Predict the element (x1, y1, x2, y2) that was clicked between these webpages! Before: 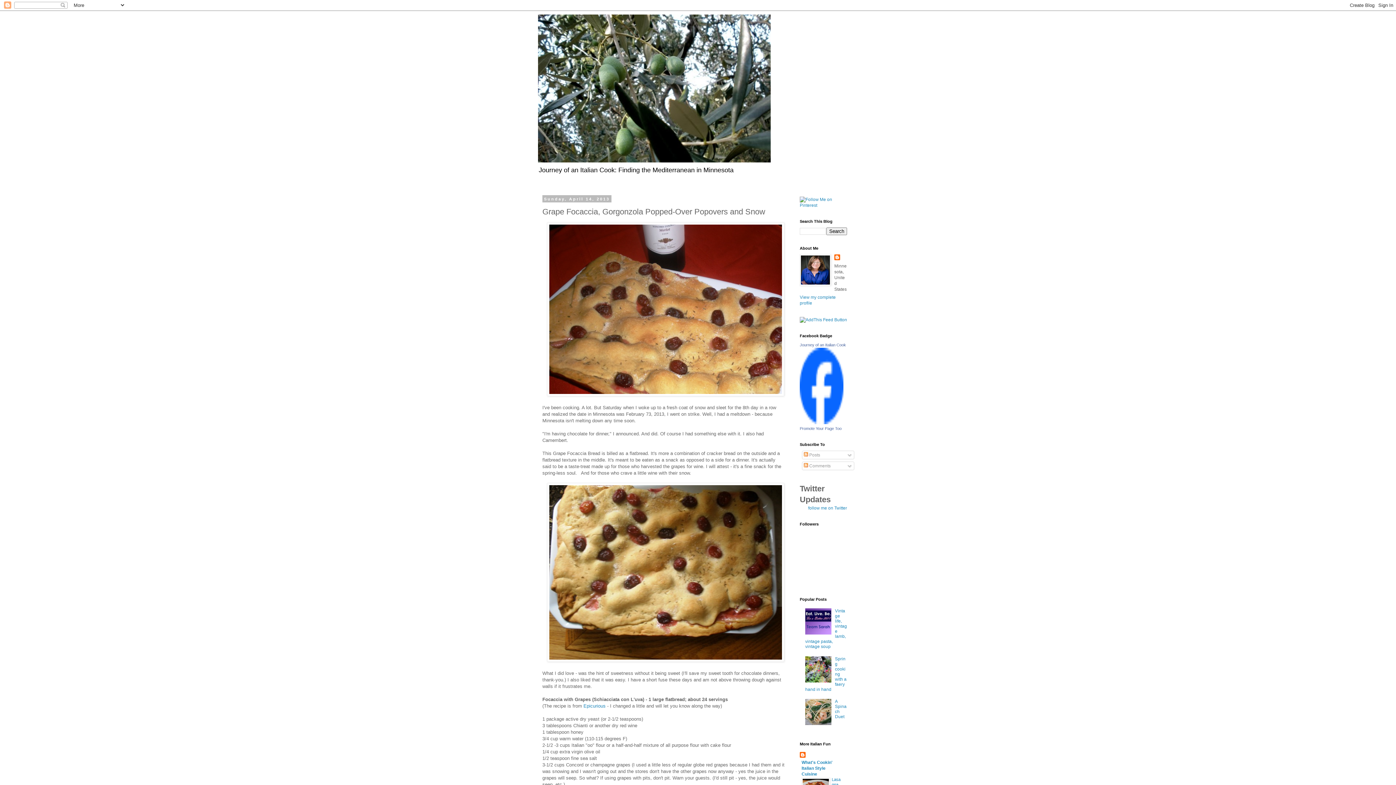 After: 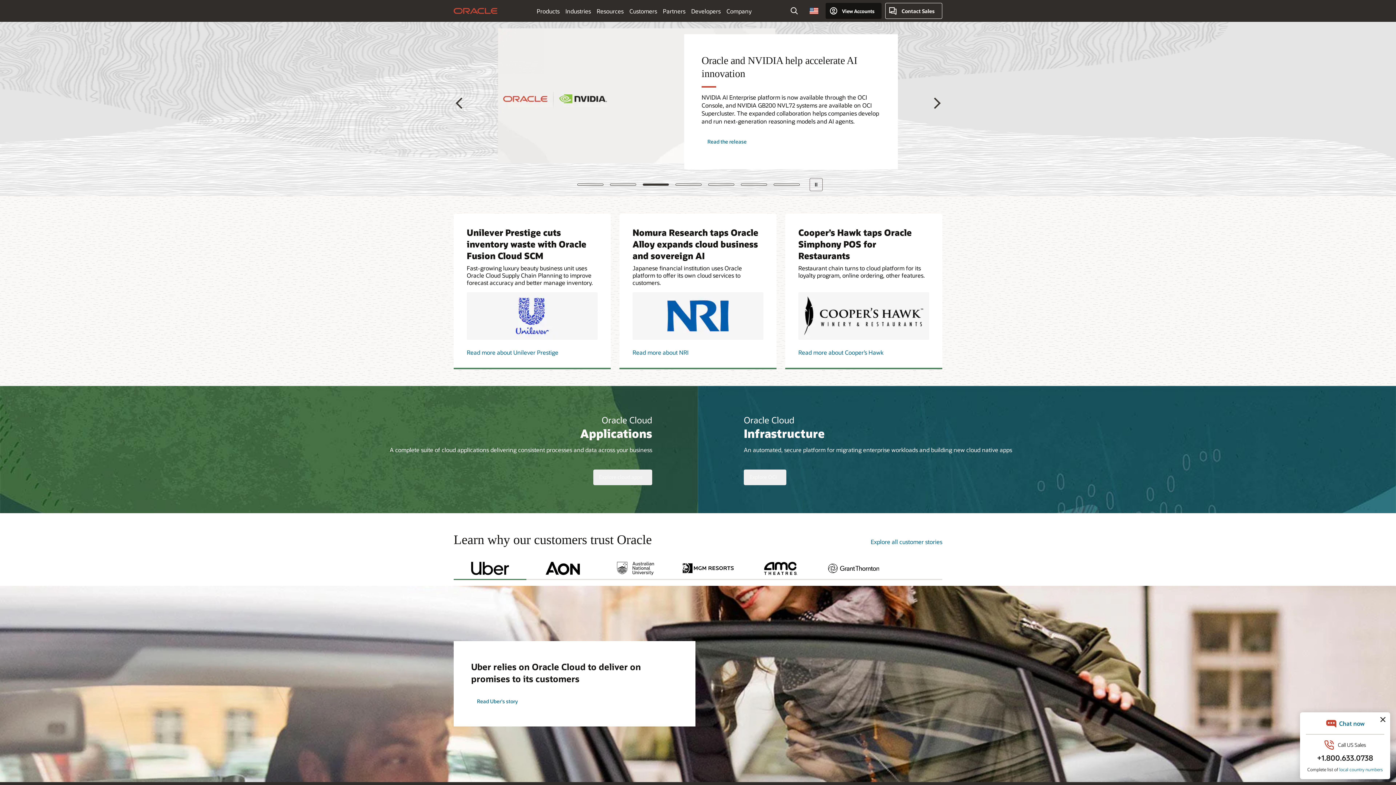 Action: bbox: (800, 317, 847, 322)